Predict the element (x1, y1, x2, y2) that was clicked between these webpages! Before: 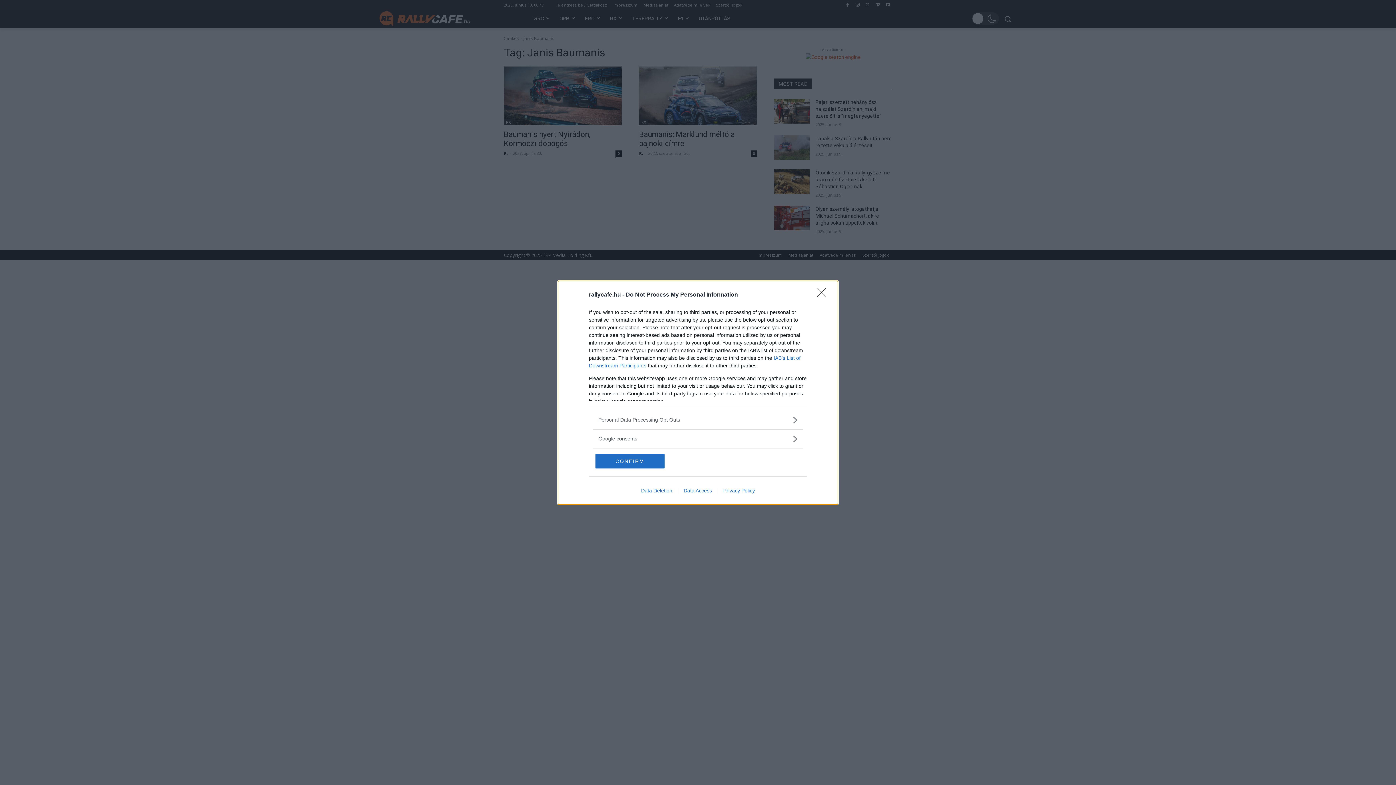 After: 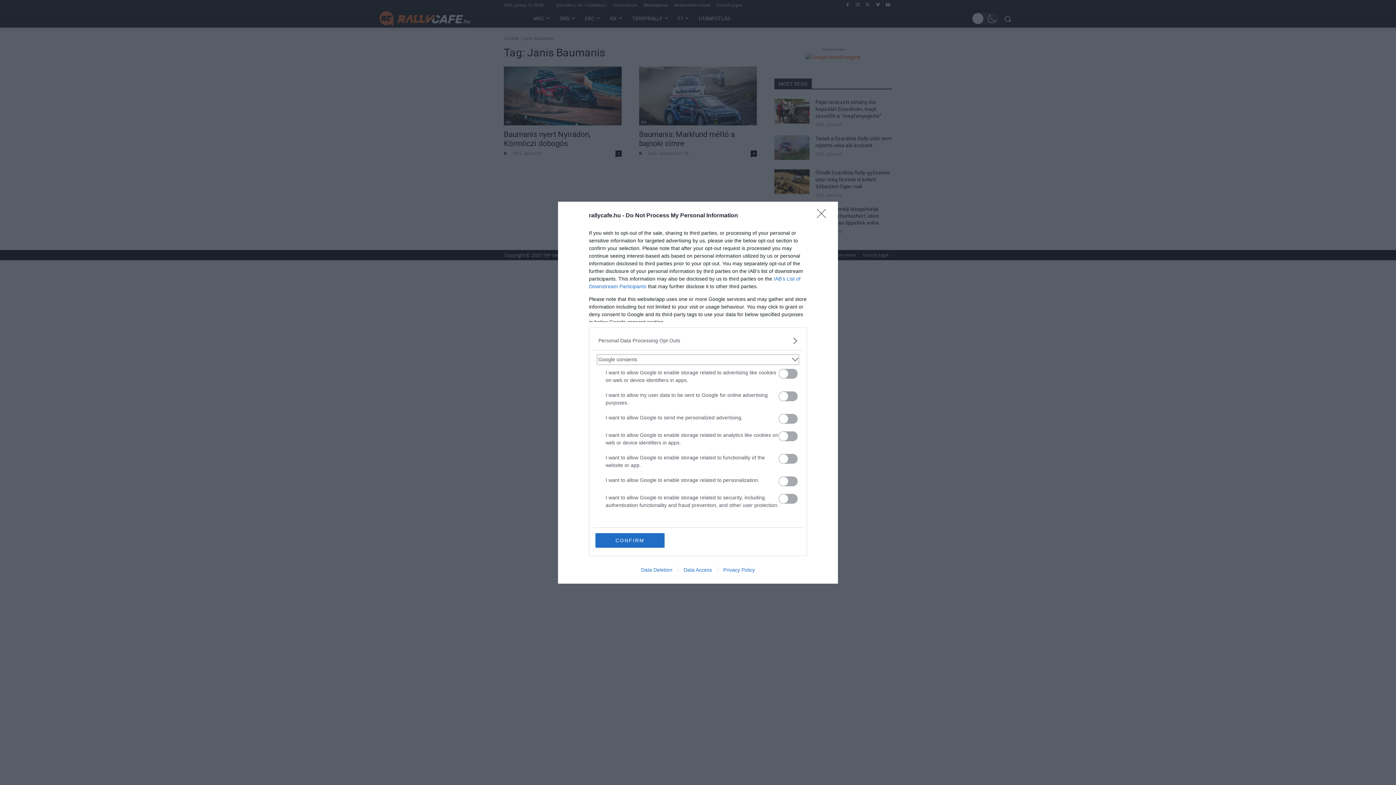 Action: bbox: (598, 435, 797, 442) label: Google consents